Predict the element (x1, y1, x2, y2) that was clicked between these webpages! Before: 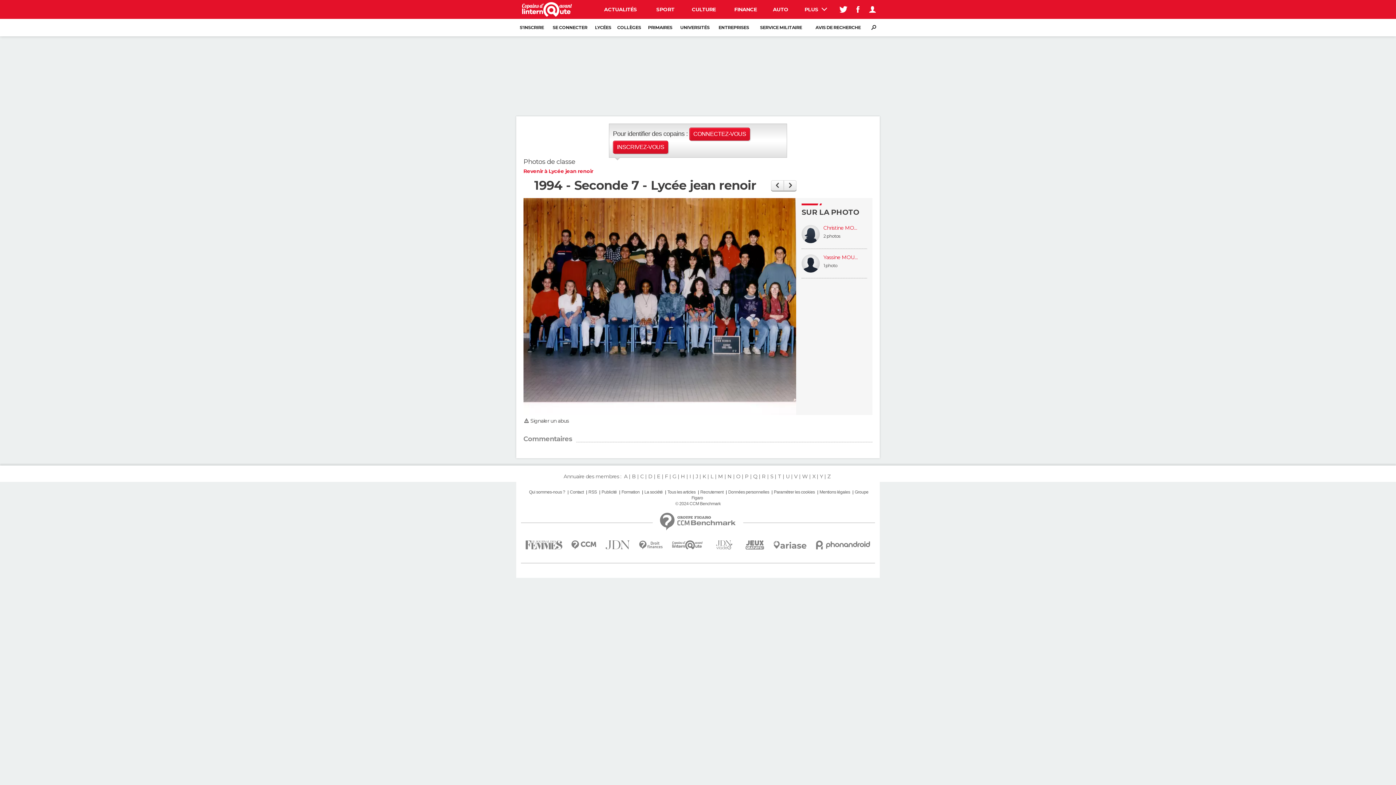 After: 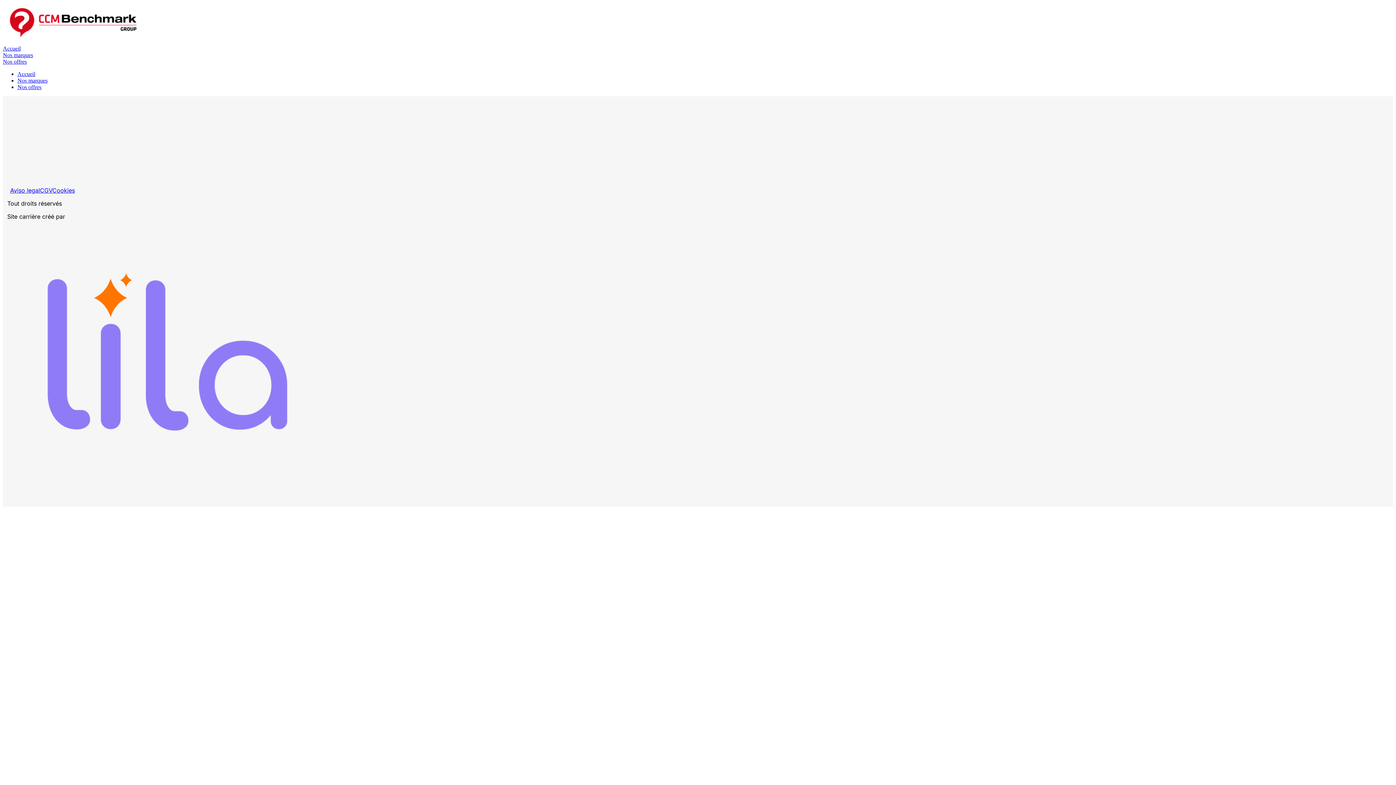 Action: label: Recrutement bbox: (698, 489, 725, 494)